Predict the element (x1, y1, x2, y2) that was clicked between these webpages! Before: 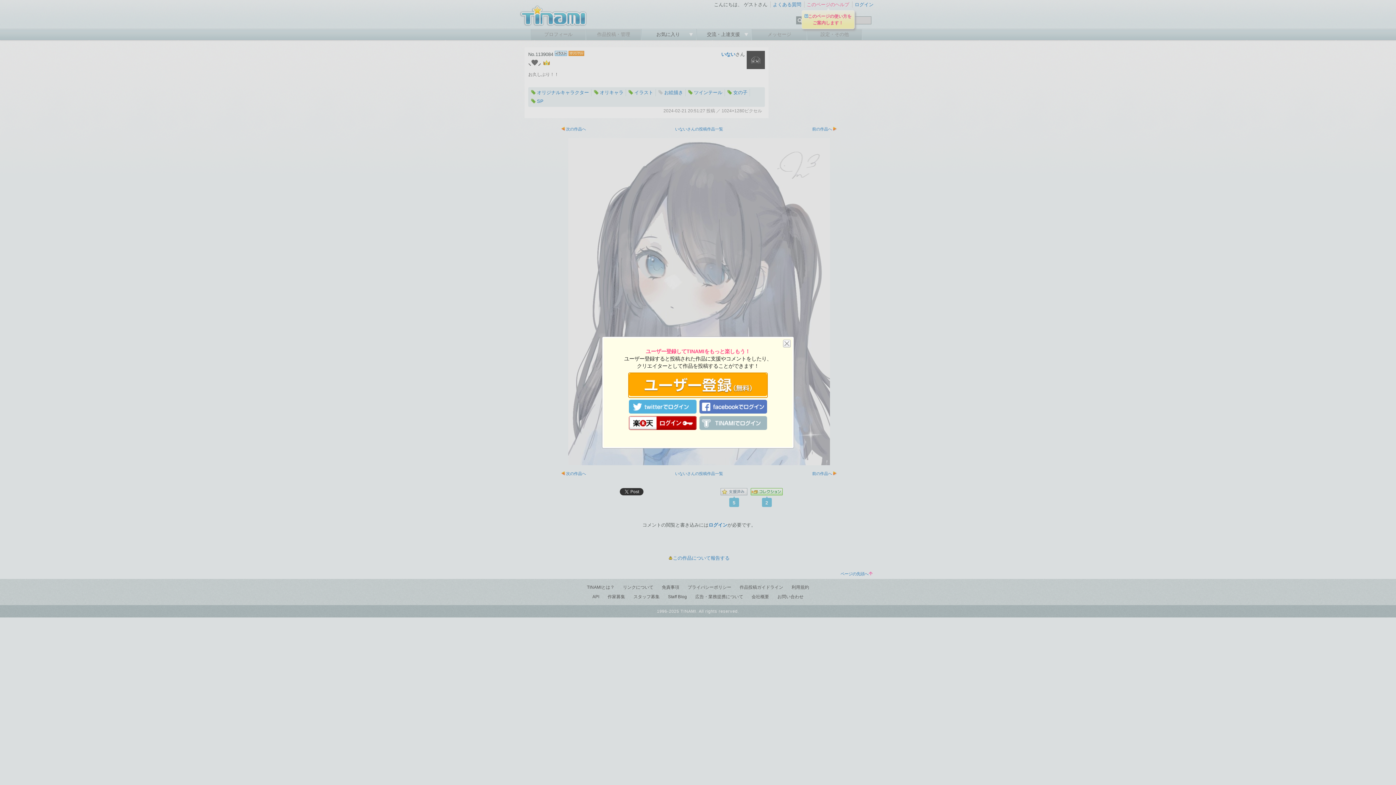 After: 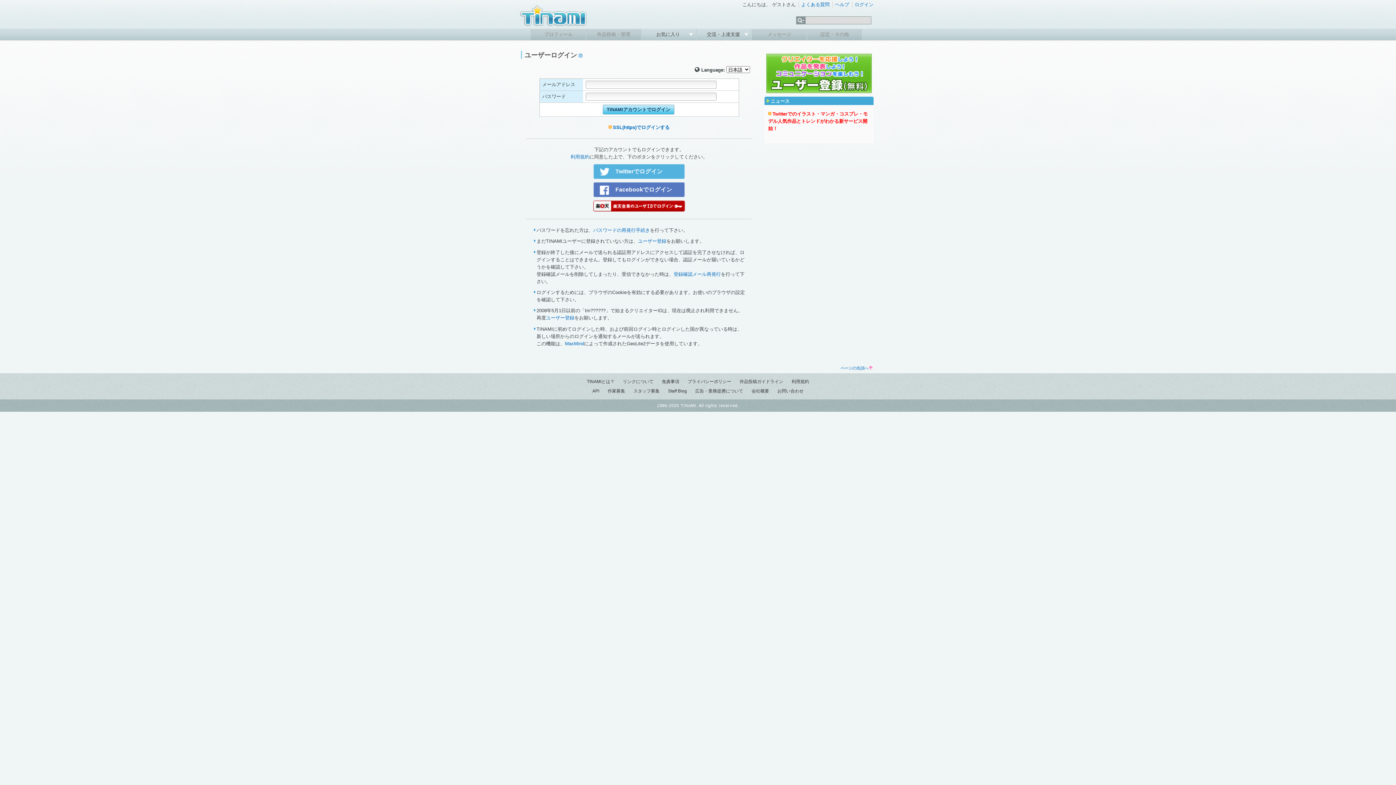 Action: bbox: (629, 425, 767, 431)